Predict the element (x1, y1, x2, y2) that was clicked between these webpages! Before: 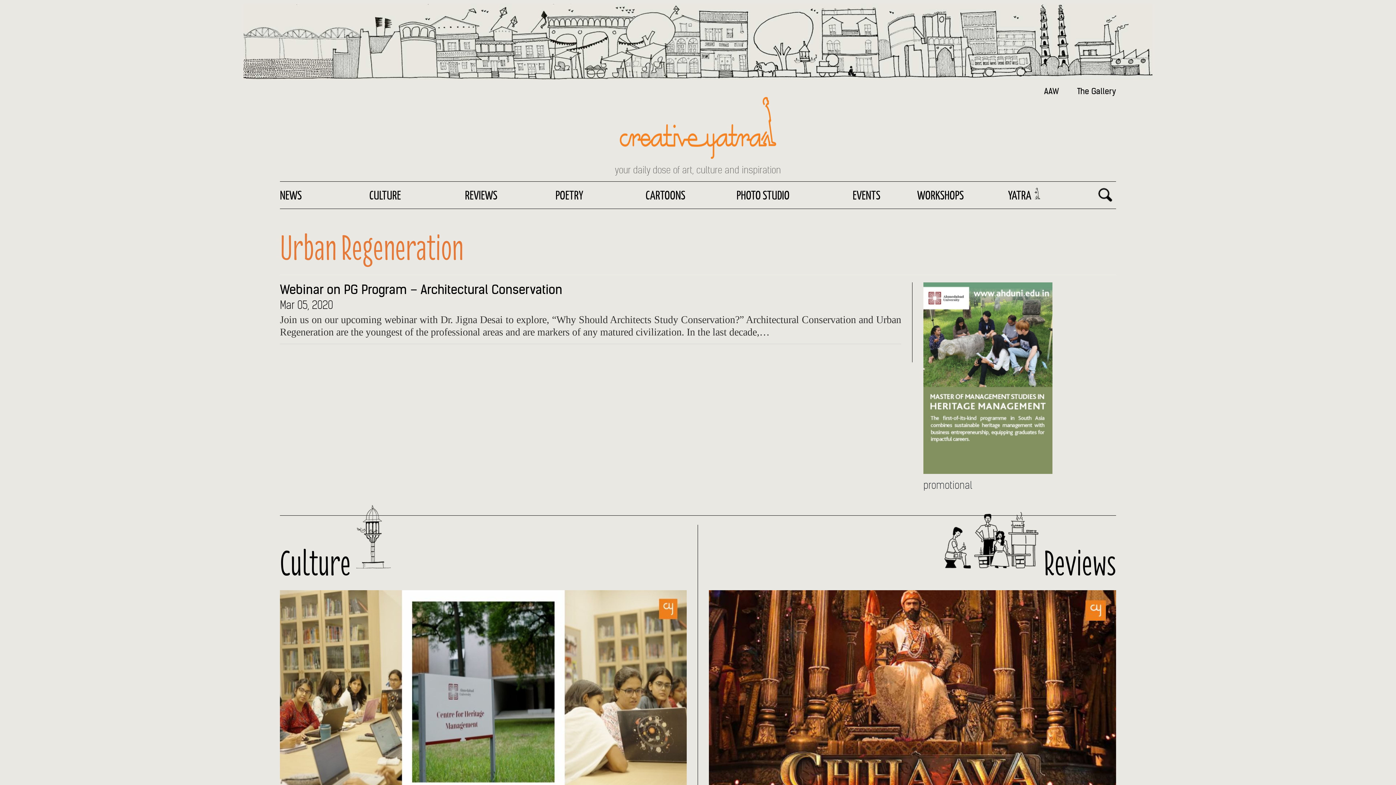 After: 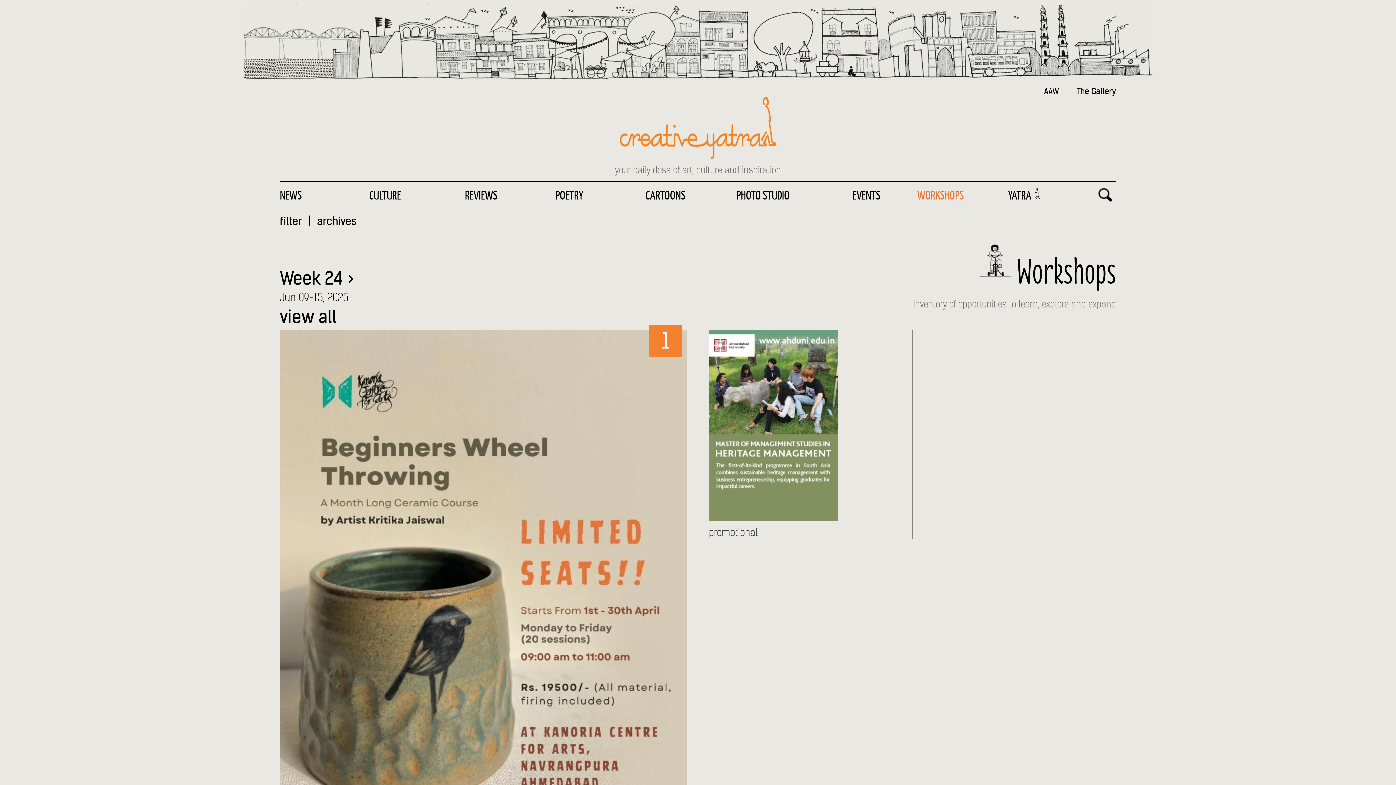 Action: label: WORKSHOPS bbox: (912, 181, 969, 208)